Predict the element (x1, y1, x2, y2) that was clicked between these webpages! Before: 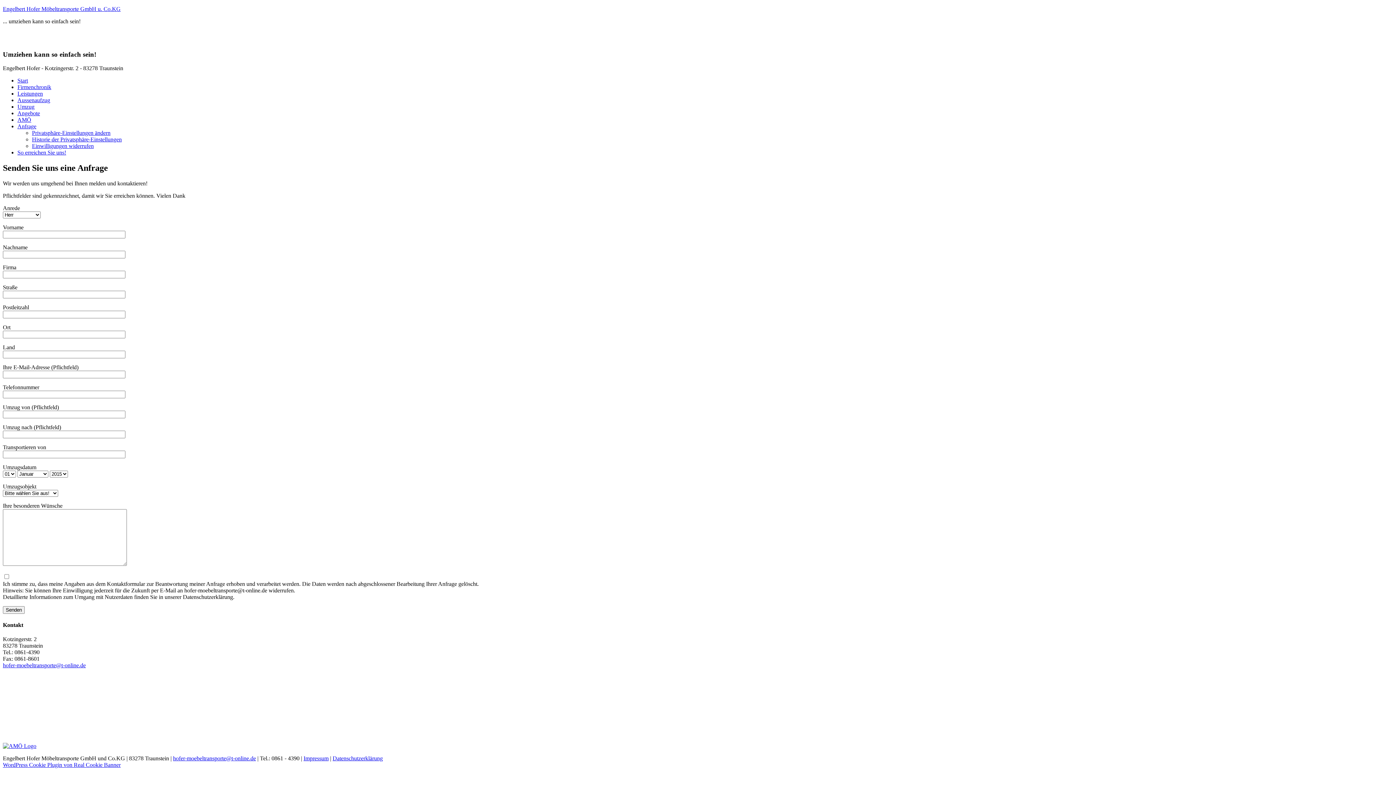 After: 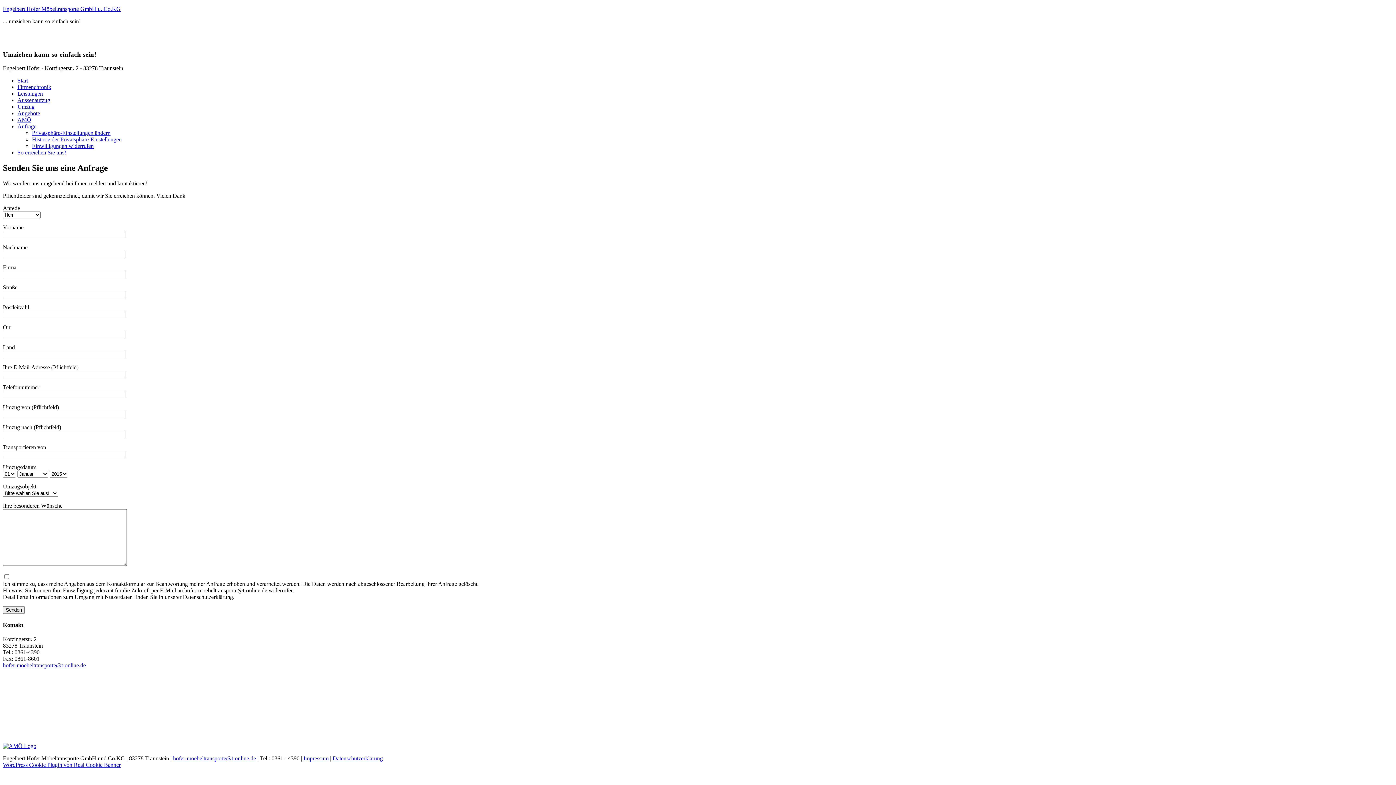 Action: label: hofer-moebeltransporte@t-online.de bbox: (173, 755, 256, 761)